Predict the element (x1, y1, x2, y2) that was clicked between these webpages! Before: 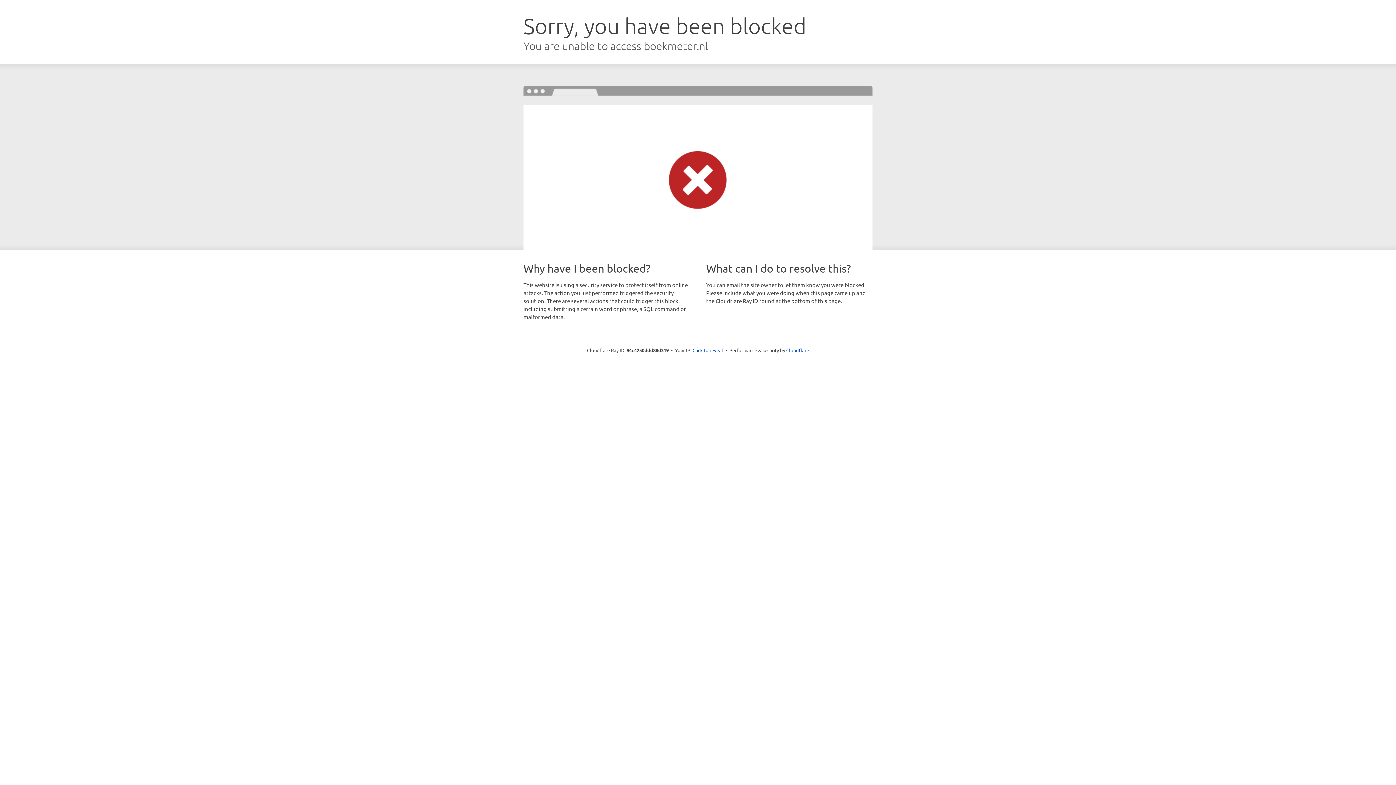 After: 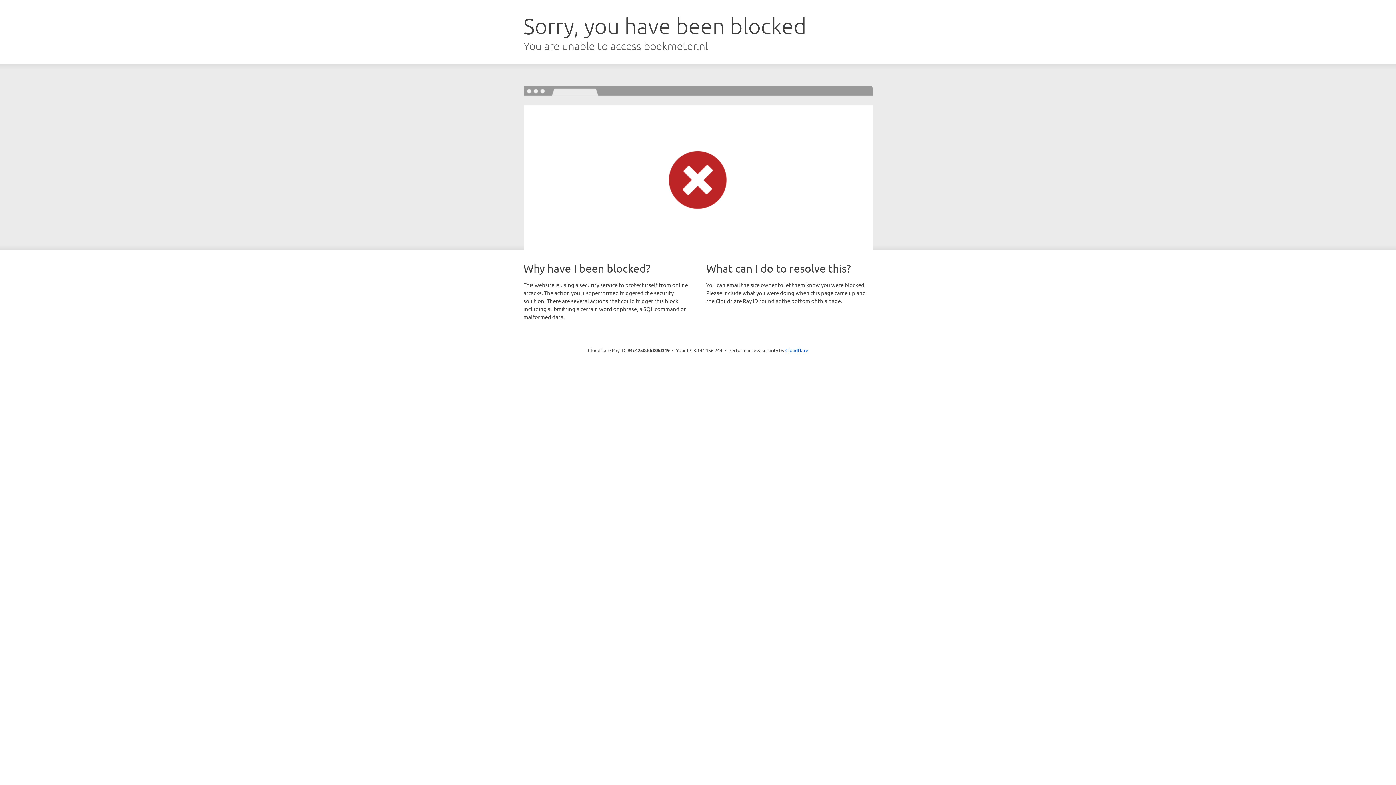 Action: bbox: (692, 346, 723, 353) label: Click to reveal